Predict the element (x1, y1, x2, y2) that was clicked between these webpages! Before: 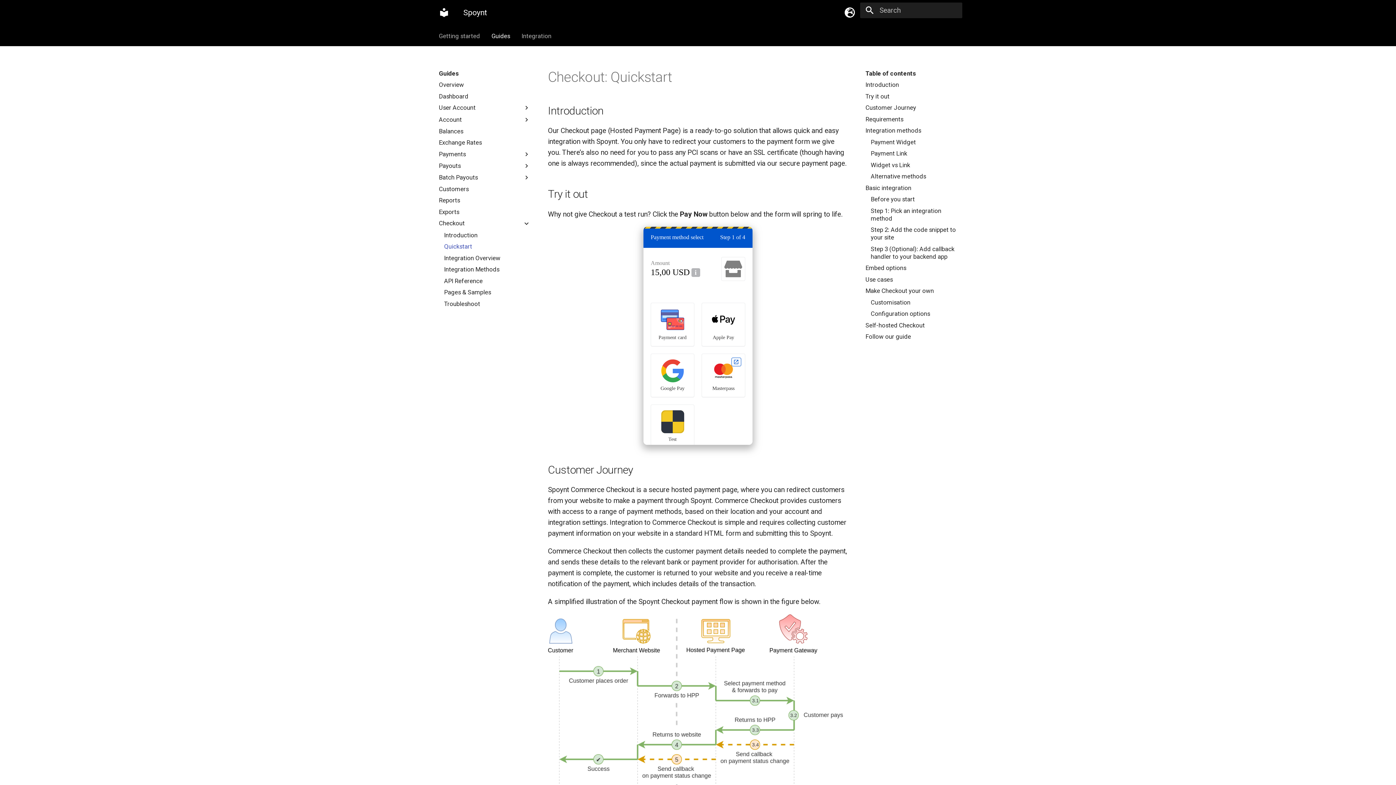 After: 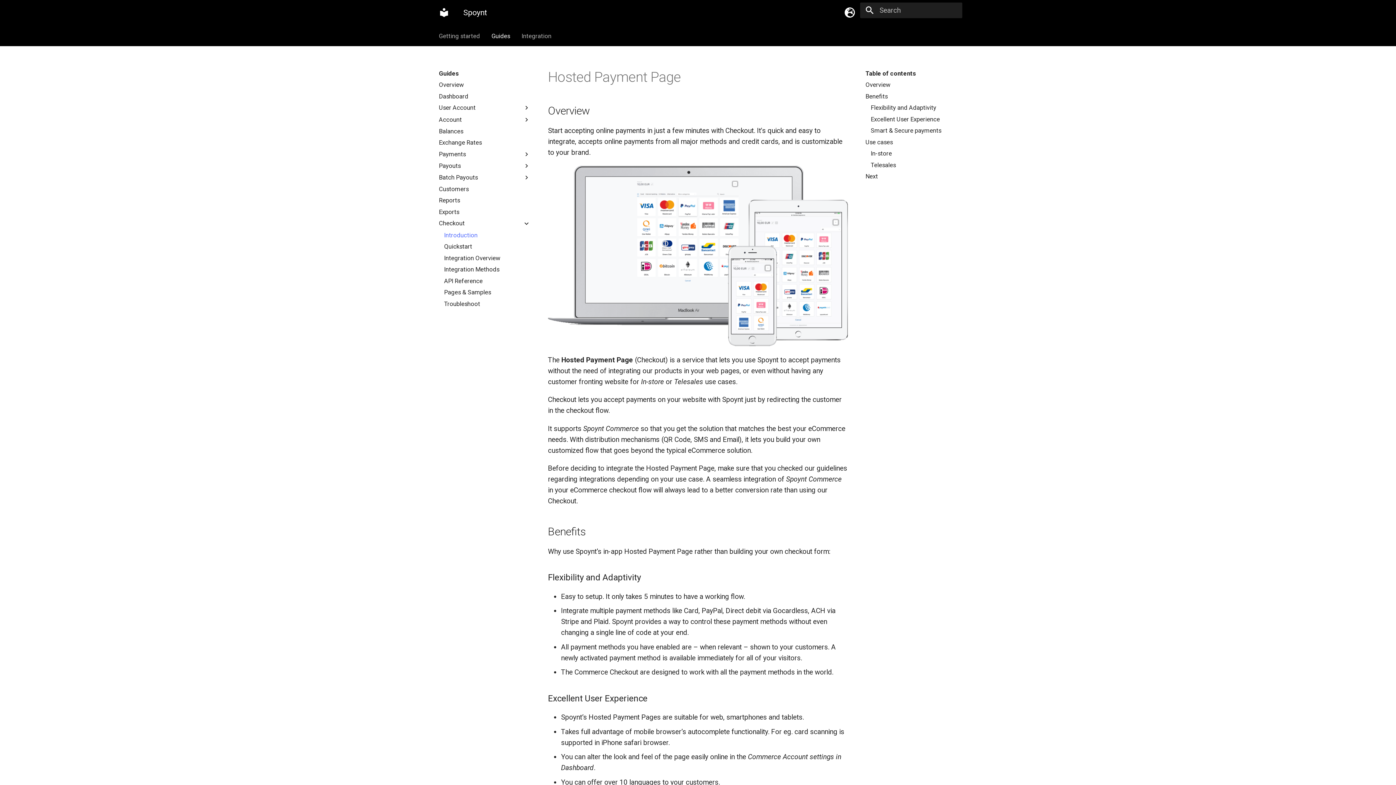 Action: label: Introduction bbox: (444, 231, 530, 239)